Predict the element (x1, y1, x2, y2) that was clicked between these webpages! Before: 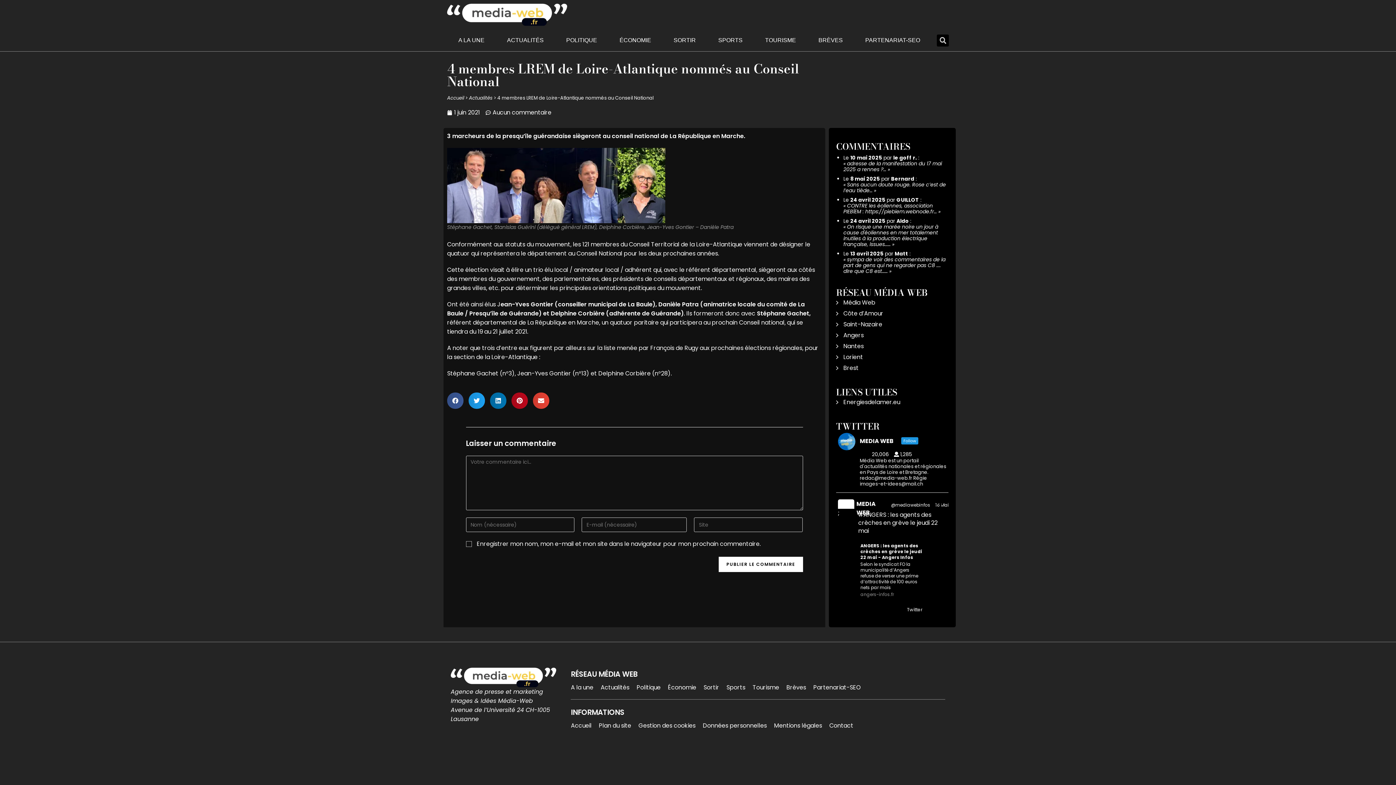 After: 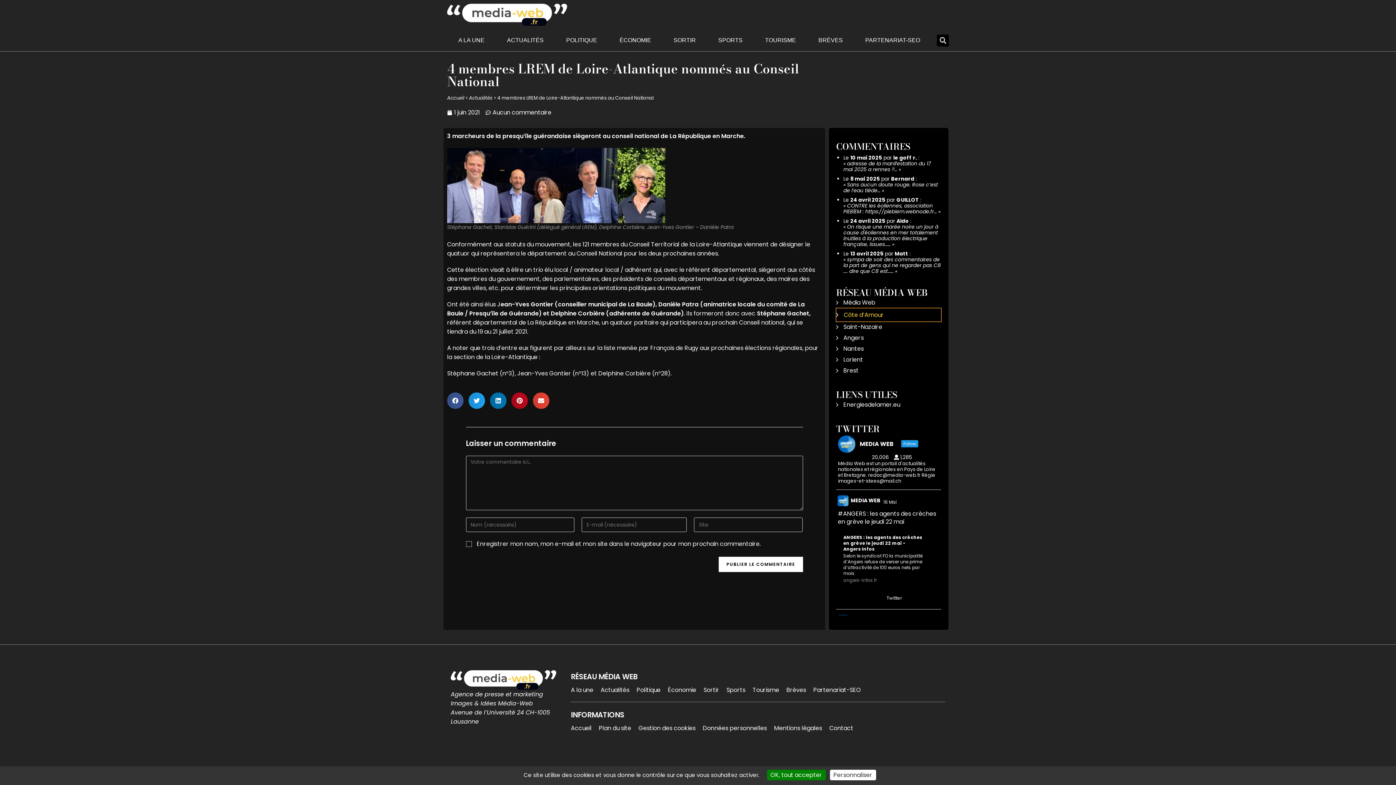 Action: label: Côte d’Amour bbox: (836, 308, 948, 319)